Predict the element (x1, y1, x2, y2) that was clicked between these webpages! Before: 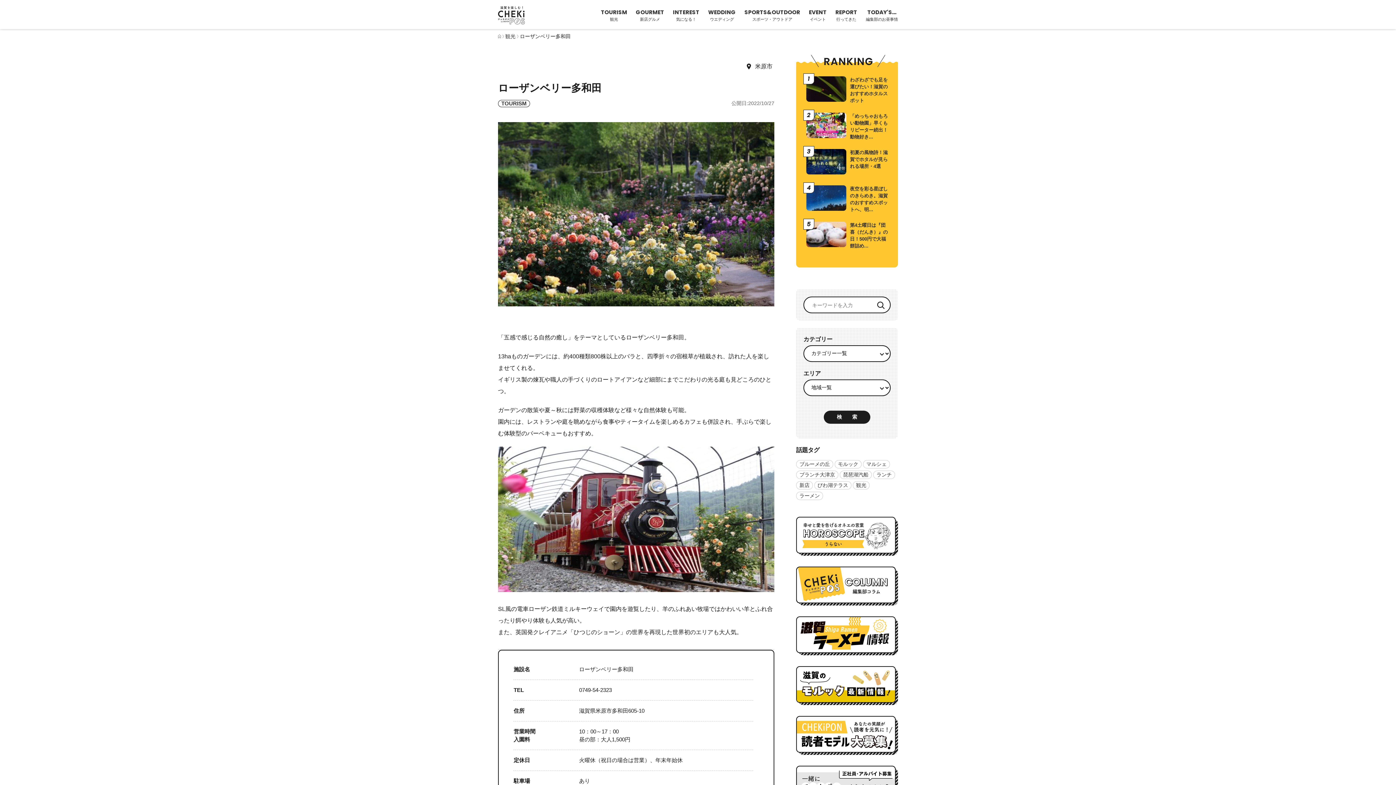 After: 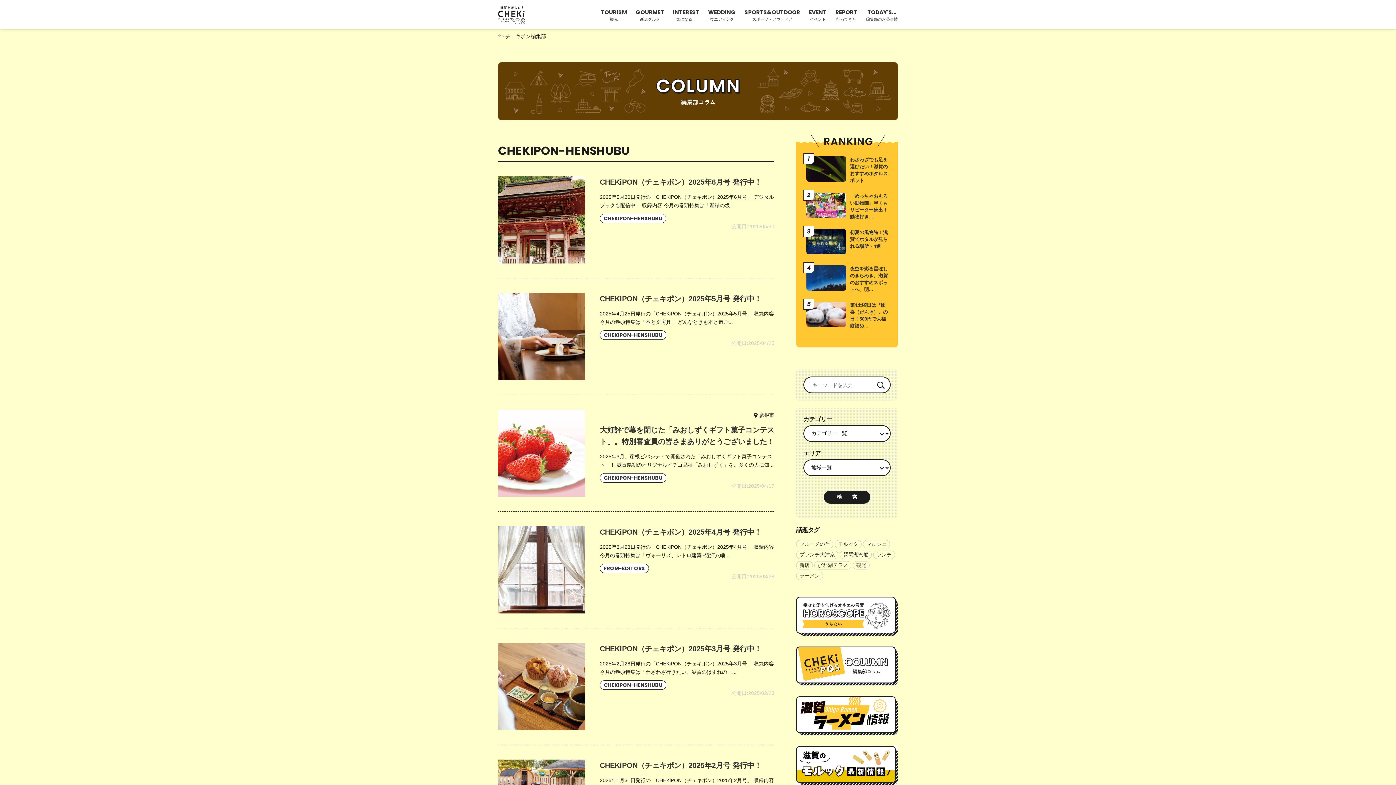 Action: bbox: (796, 567, 898, 609)